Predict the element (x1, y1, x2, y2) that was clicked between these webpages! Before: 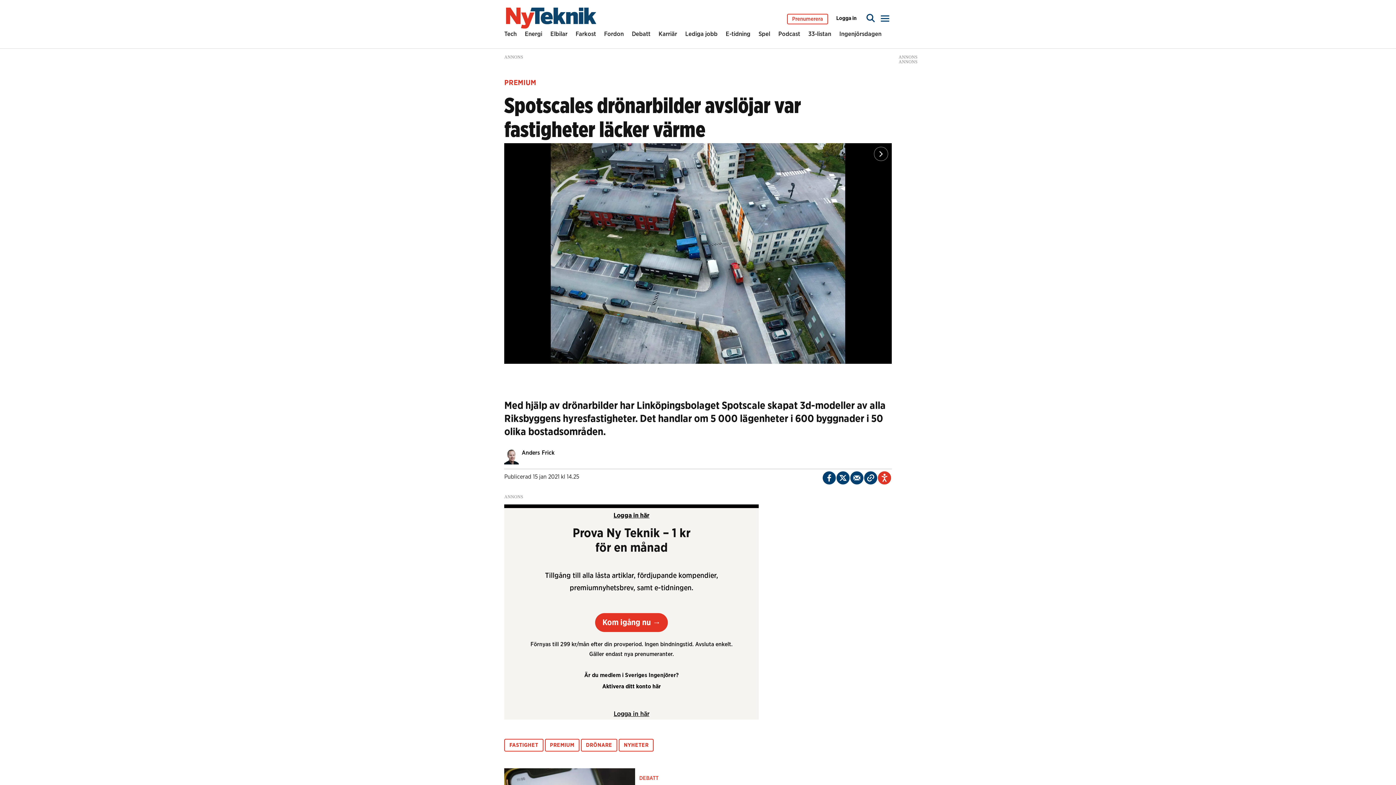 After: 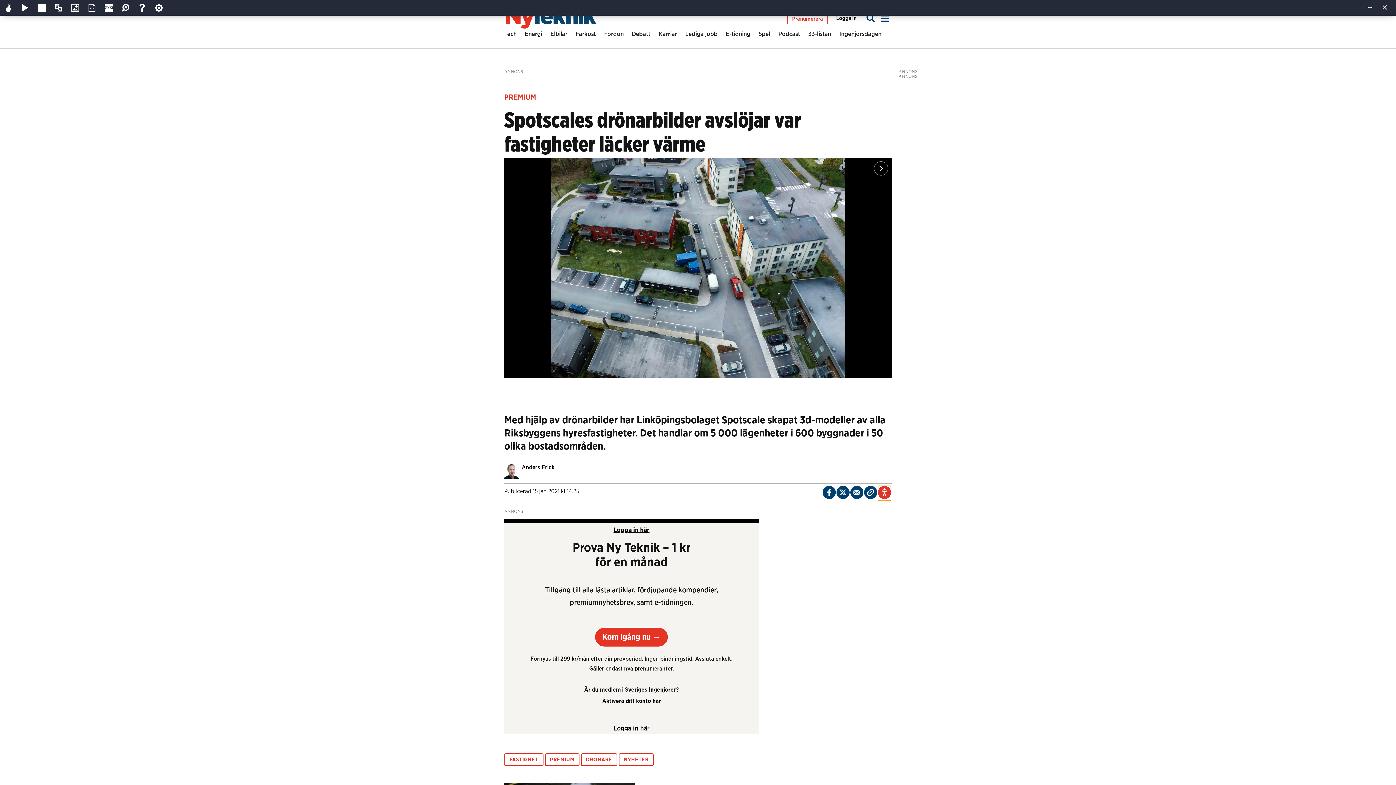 Action: bbox: (878, 471, 891, 484)